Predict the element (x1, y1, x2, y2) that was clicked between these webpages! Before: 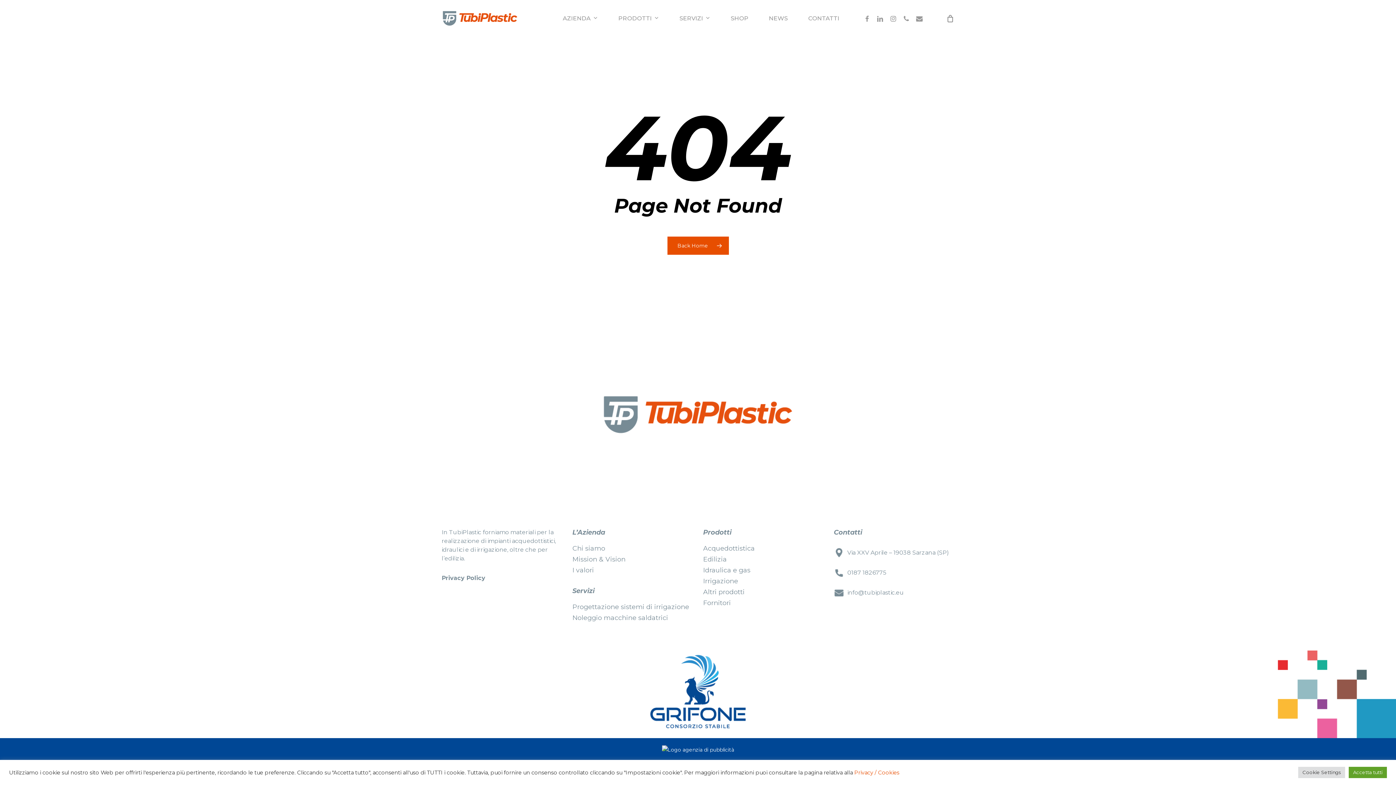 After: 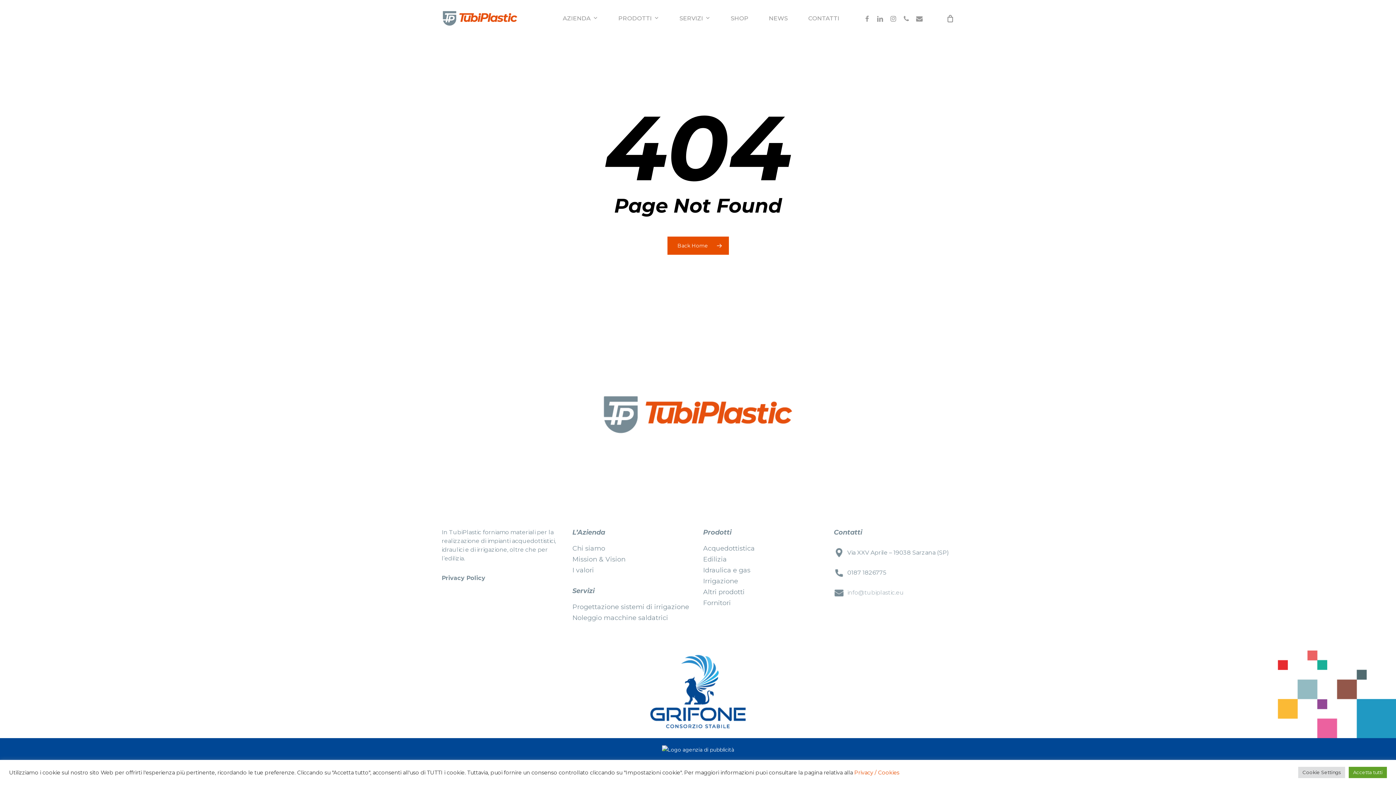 Action: bbox: (847, 589, 904, 596) label: info@tubiplastic.eu